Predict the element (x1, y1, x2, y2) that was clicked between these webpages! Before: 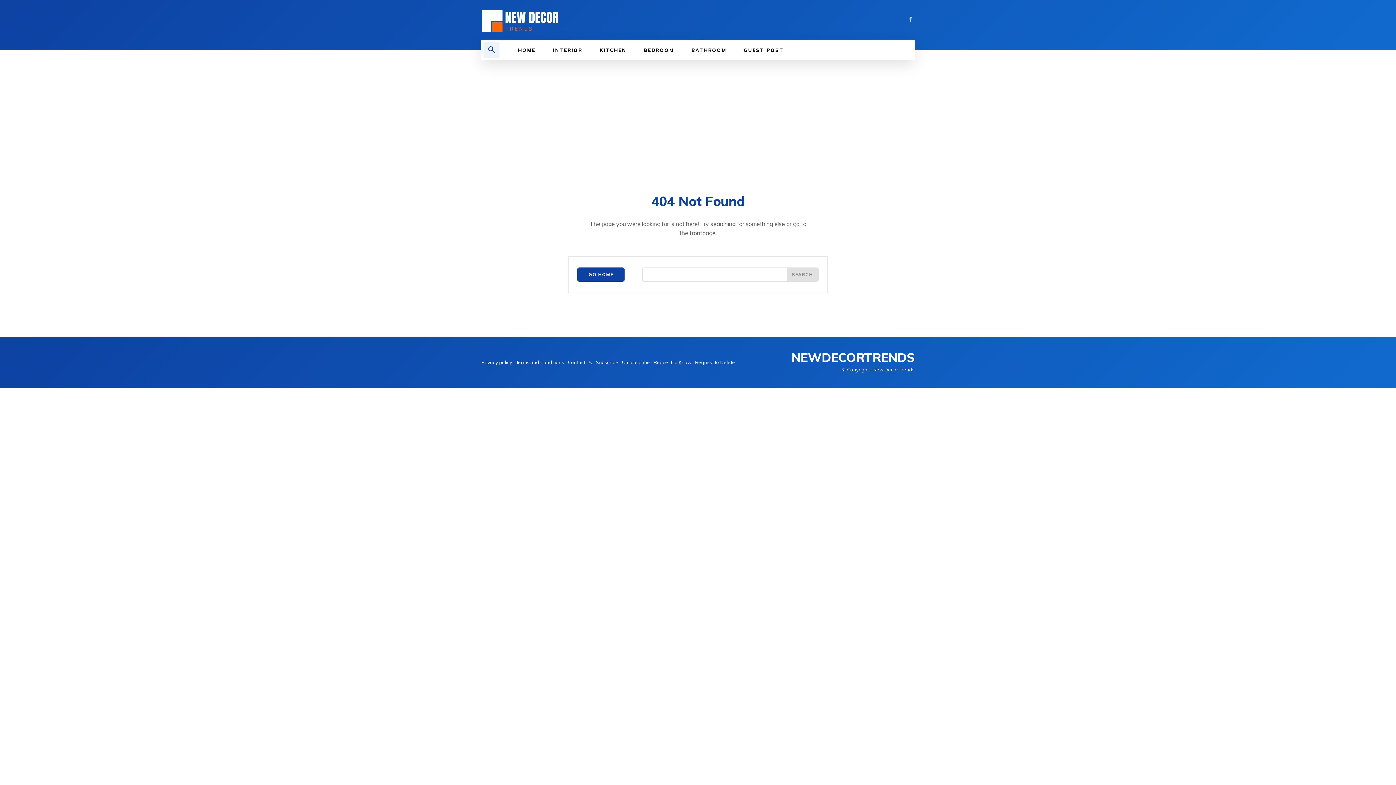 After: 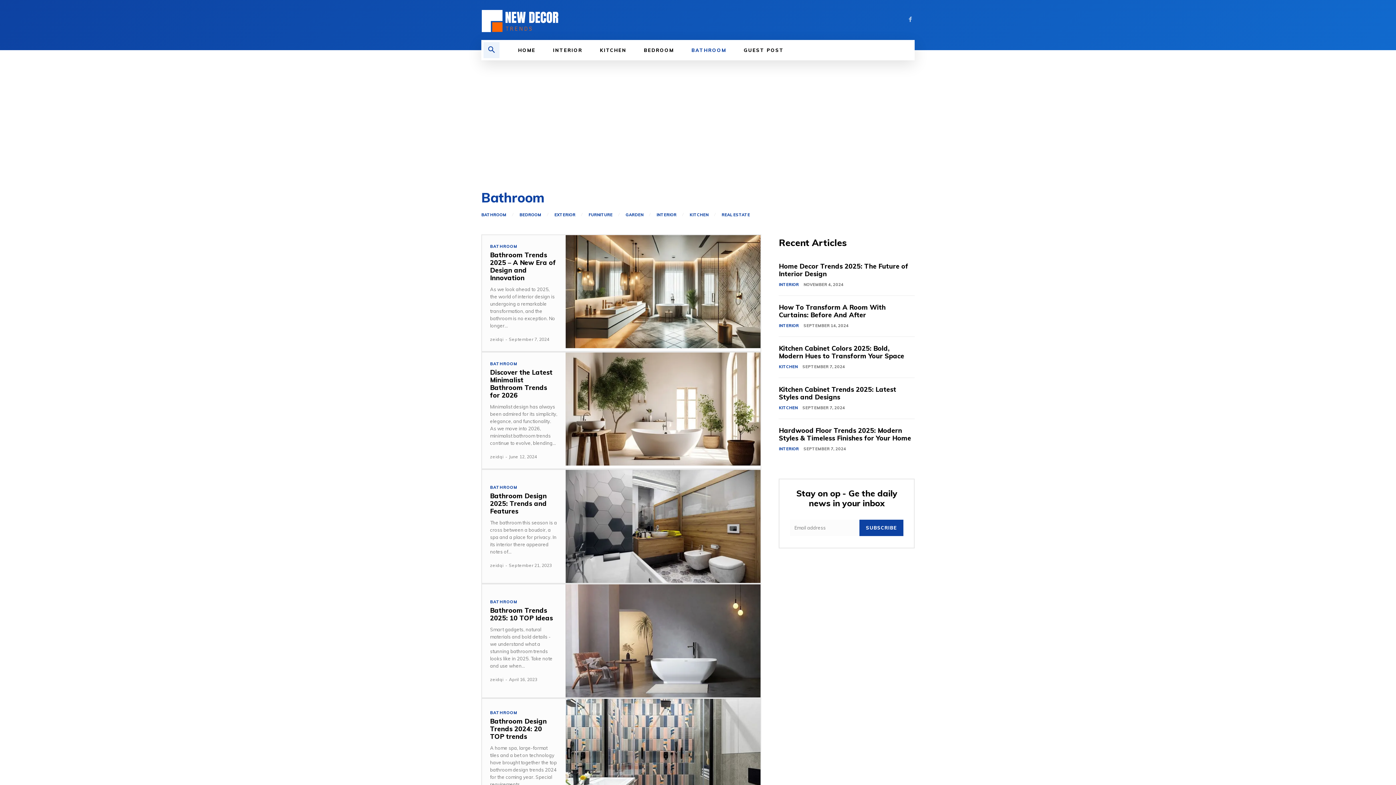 Action: bbox: (682, 40, 735, 60) label: BATHROOM